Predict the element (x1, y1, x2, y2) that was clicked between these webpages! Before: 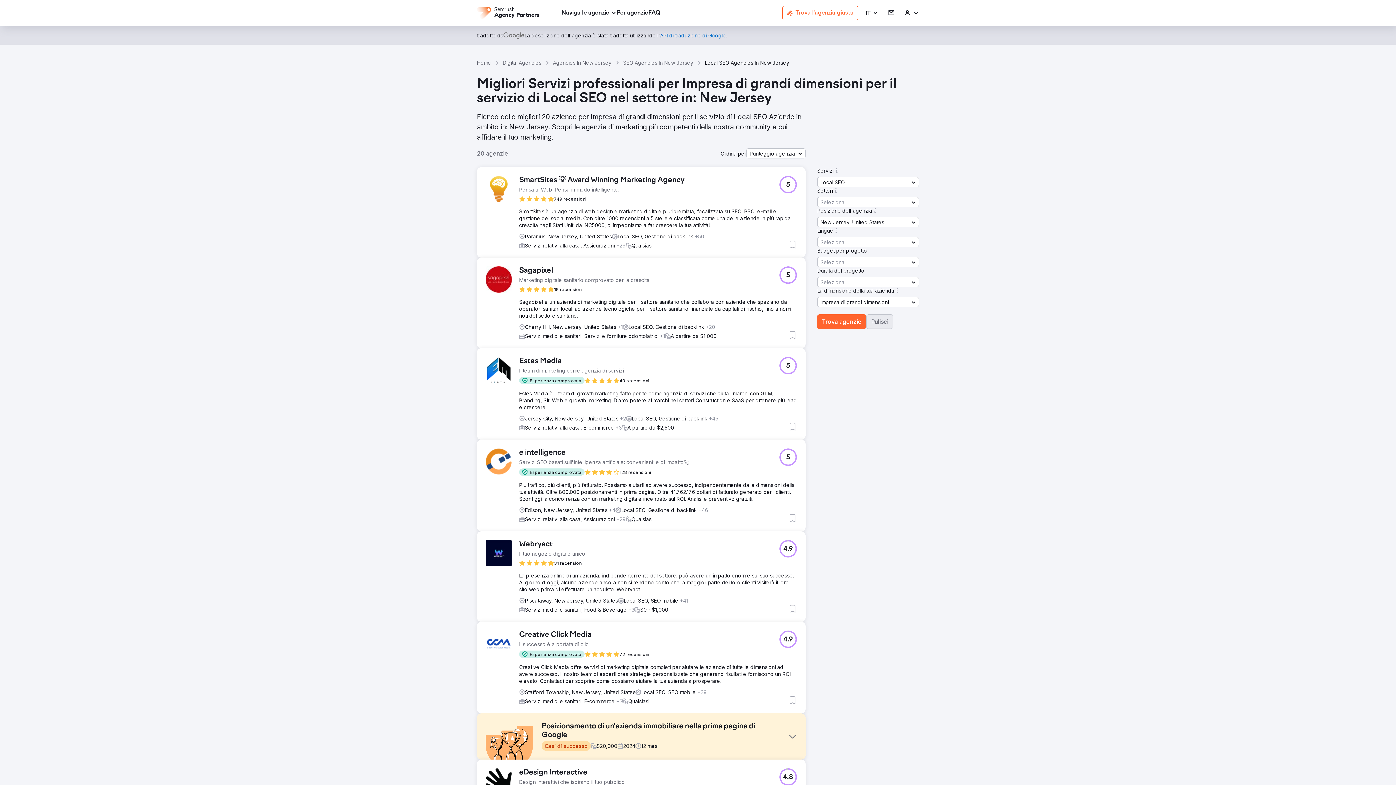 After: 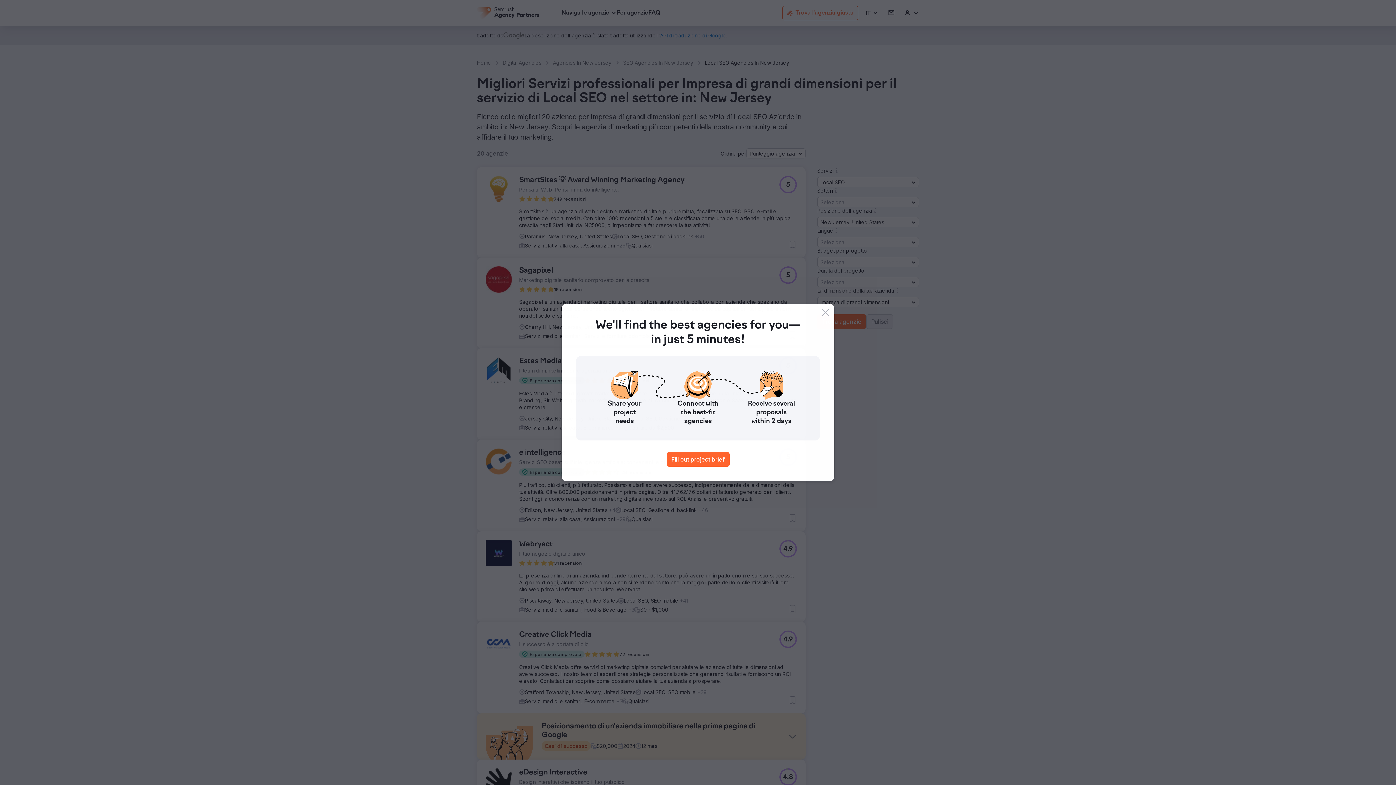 Action: bbox: (833, 227, 839, 234)